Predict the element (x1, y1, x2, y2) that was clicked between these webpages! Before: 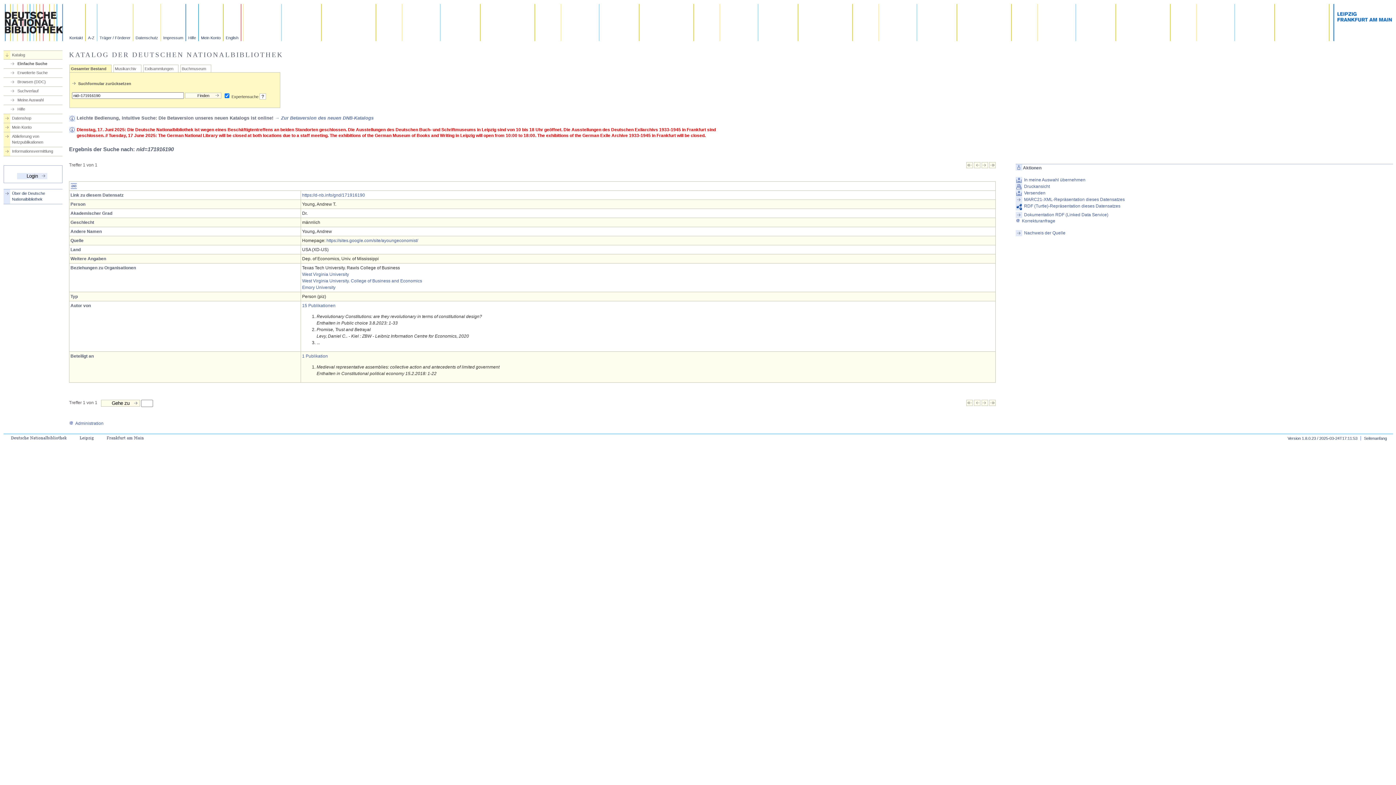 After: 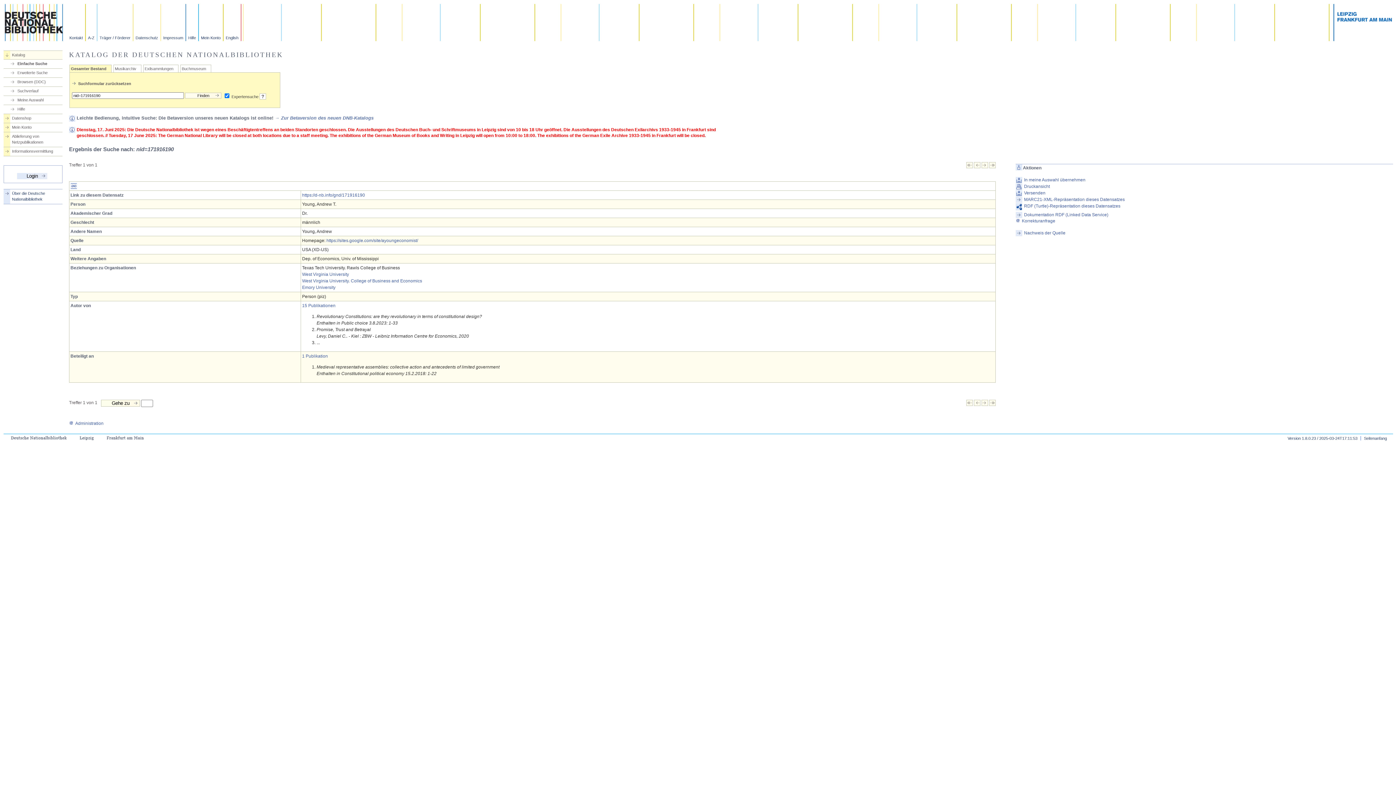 Action: bbox: (974, 164, 980, 169)